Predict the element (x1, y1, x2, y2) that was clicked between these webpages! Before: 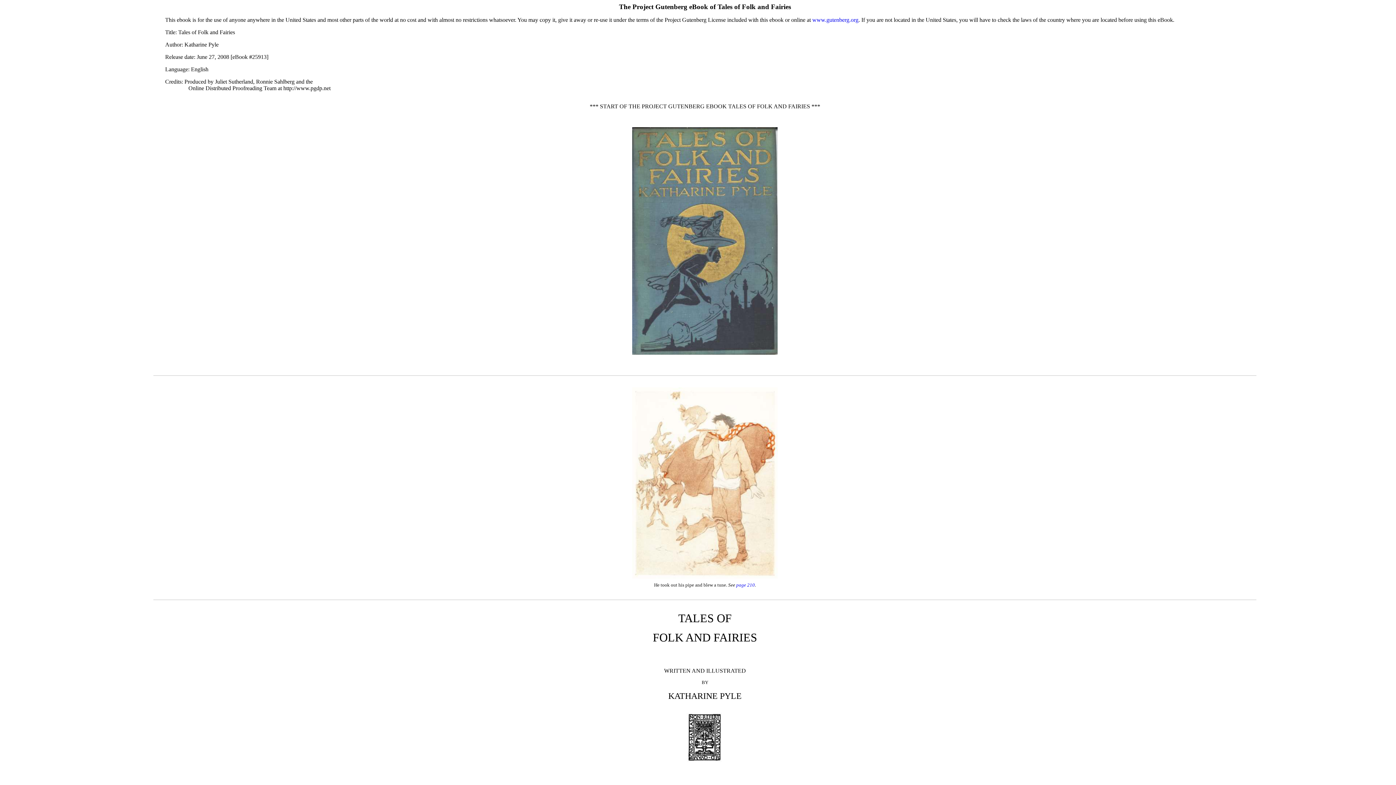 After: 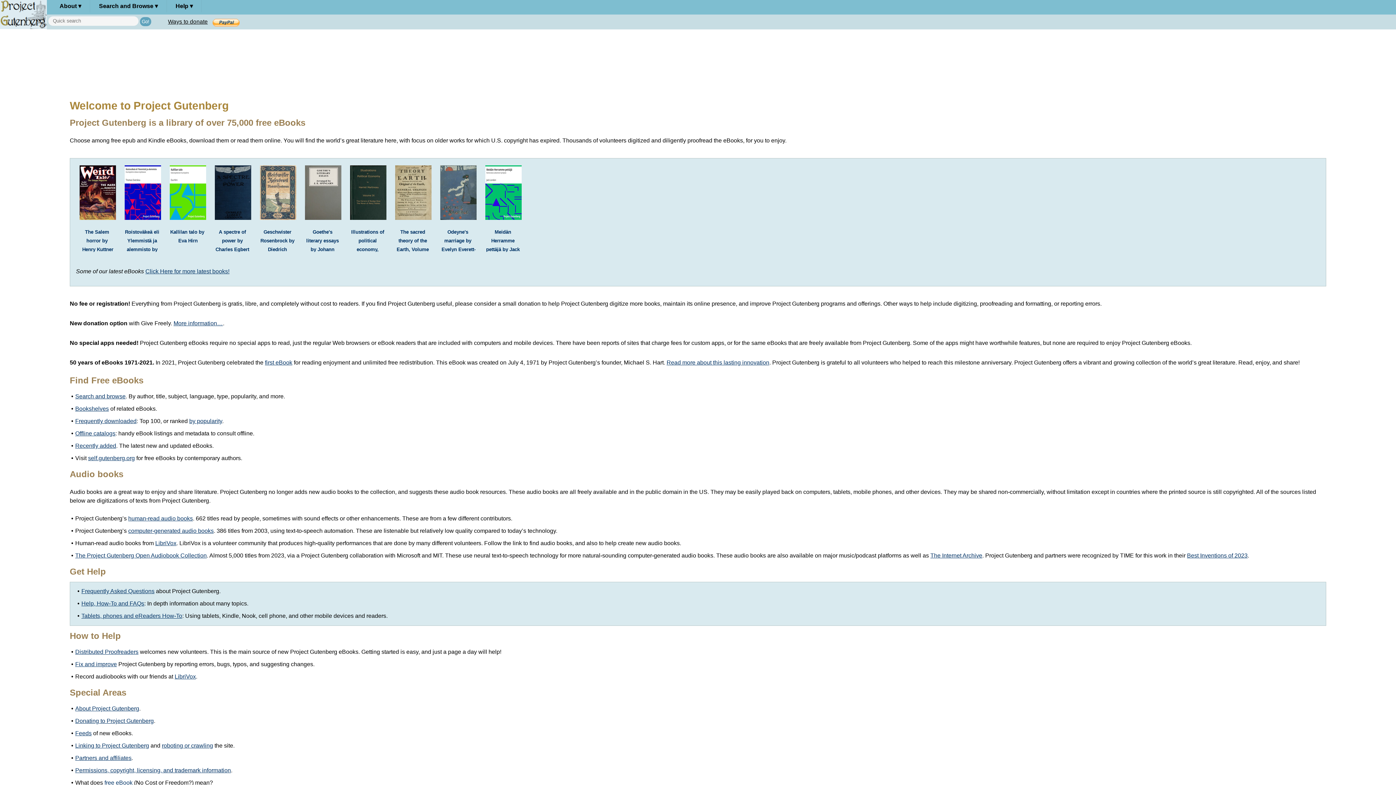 Action: bbox: (812, 16, 858, 22) label: www.gutenberg.org